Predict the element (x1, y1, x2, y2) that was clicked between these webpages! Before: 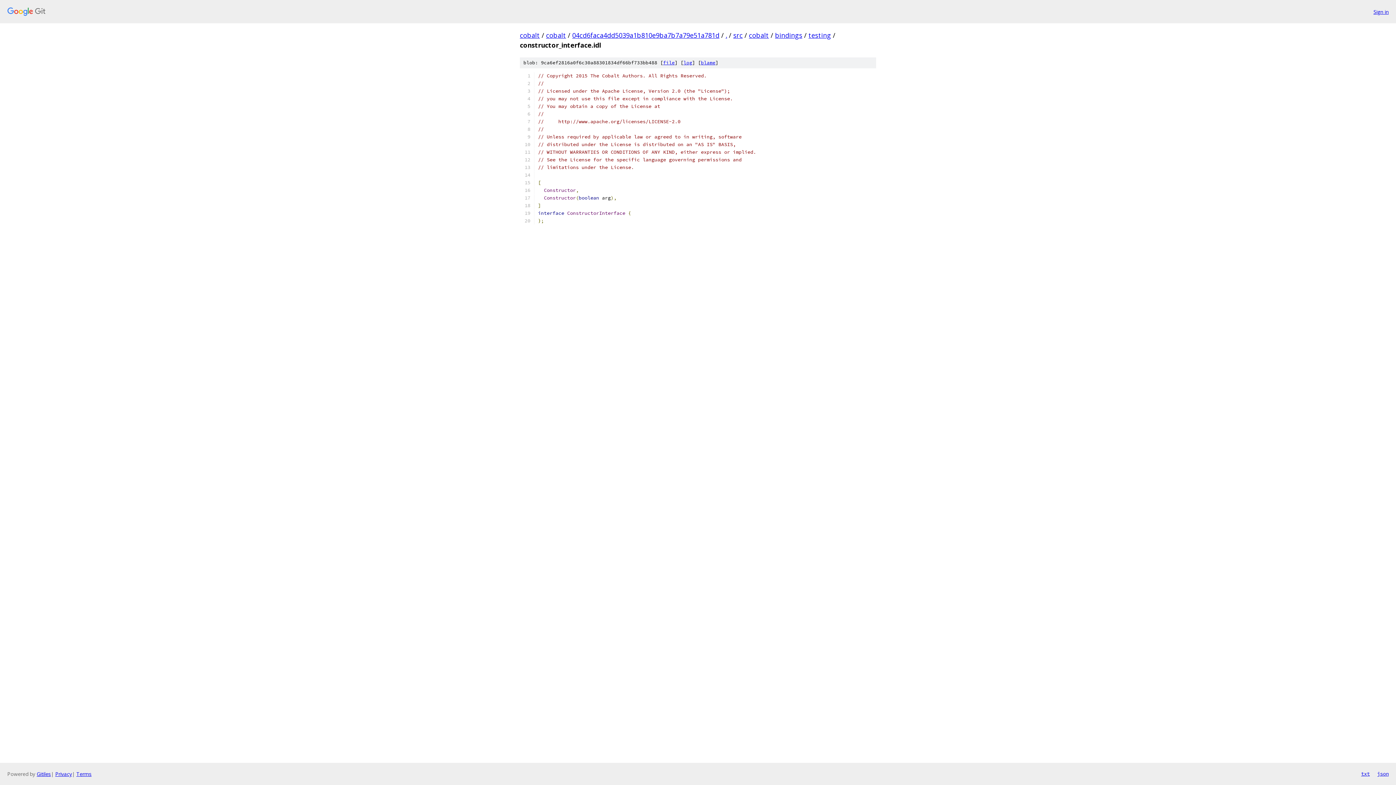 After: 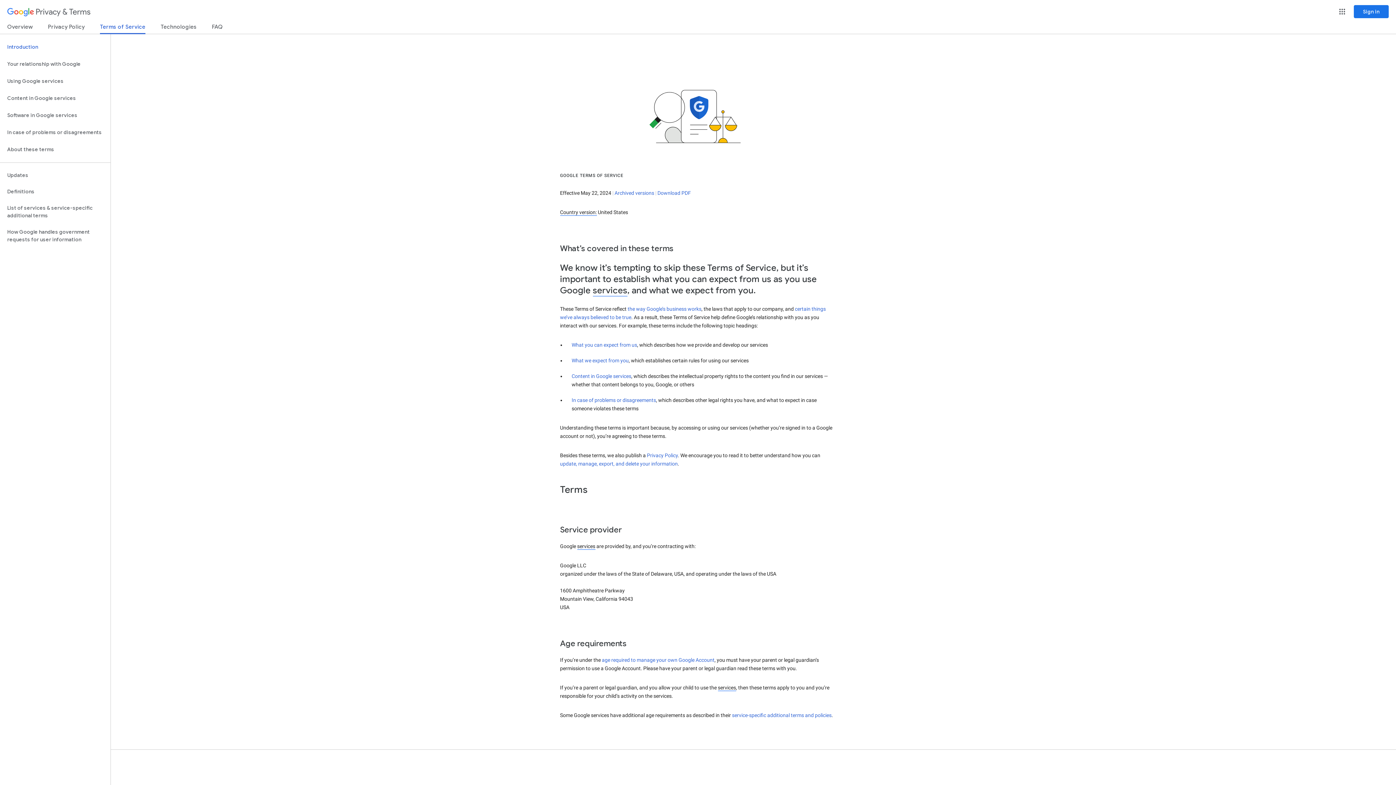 Action: bbox: (76, 770, 91, 777) label: Terms